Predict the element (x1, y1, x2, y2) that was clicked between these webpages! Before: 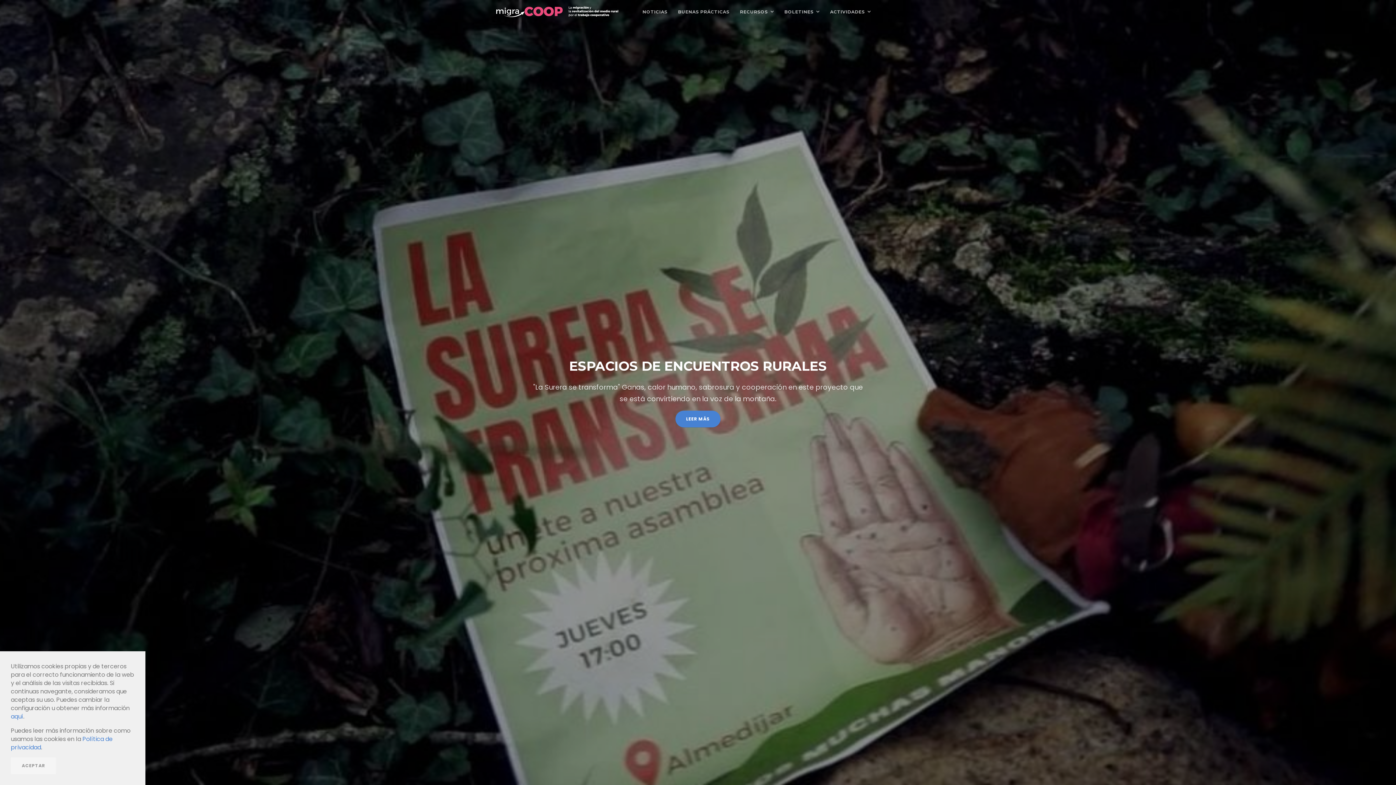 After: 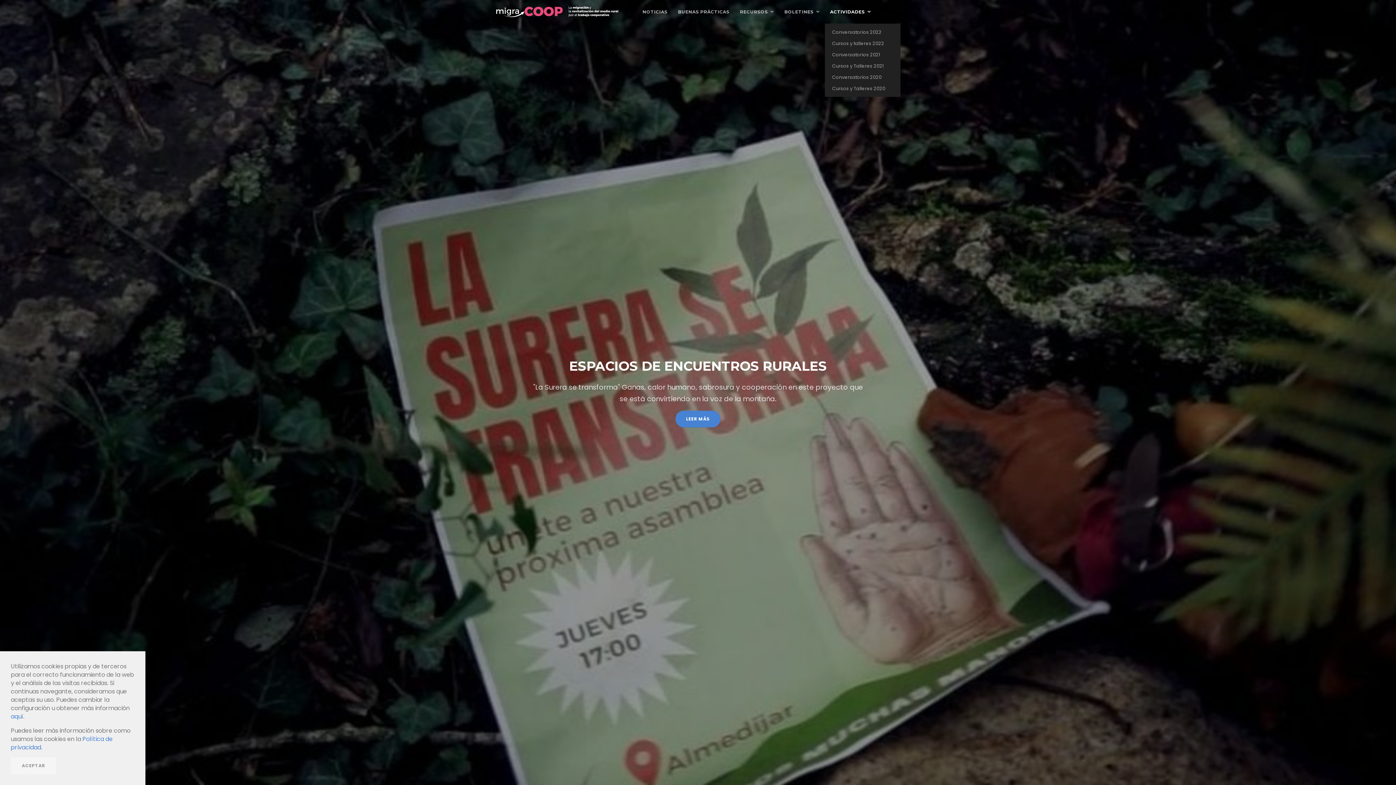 Action: bbox: (825, 0, 876, 23) label: ACTIVIDADES